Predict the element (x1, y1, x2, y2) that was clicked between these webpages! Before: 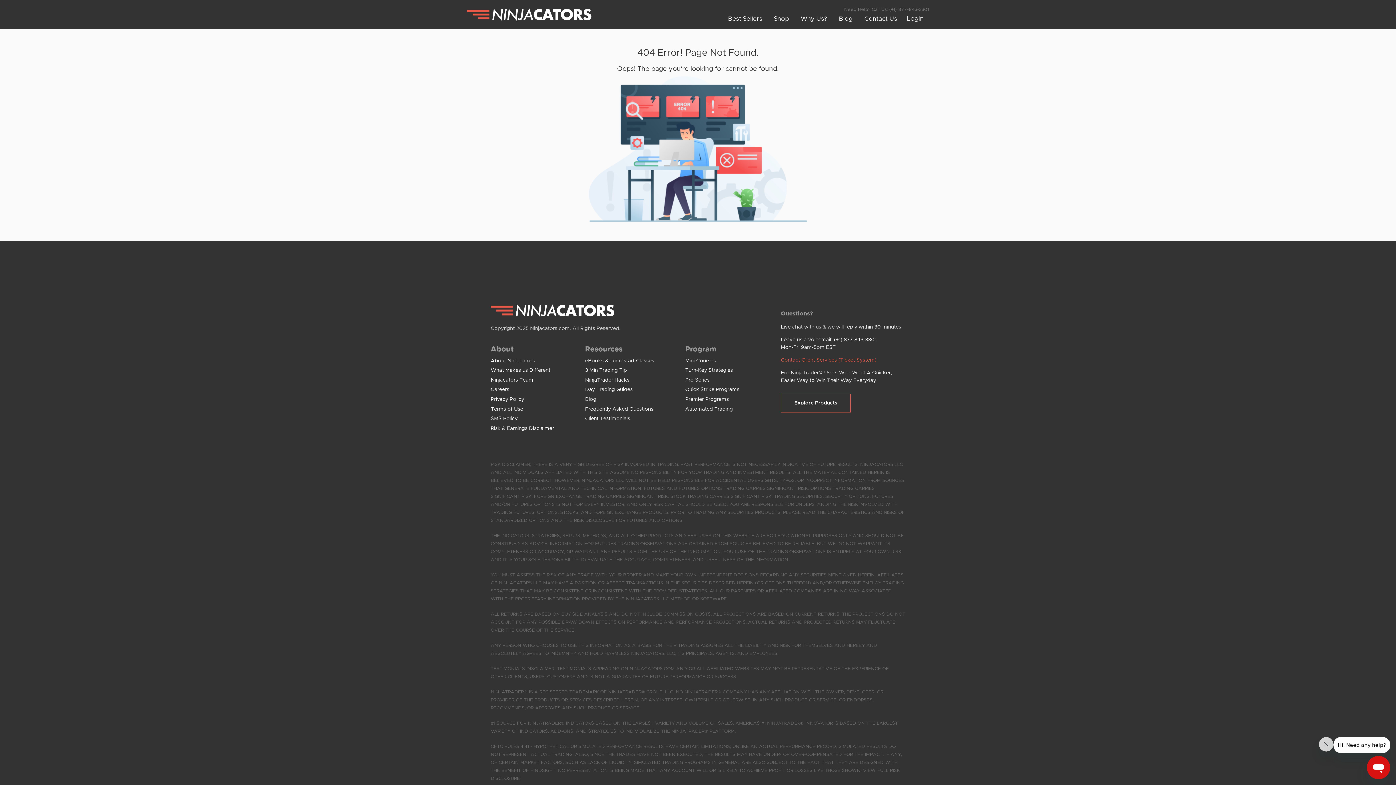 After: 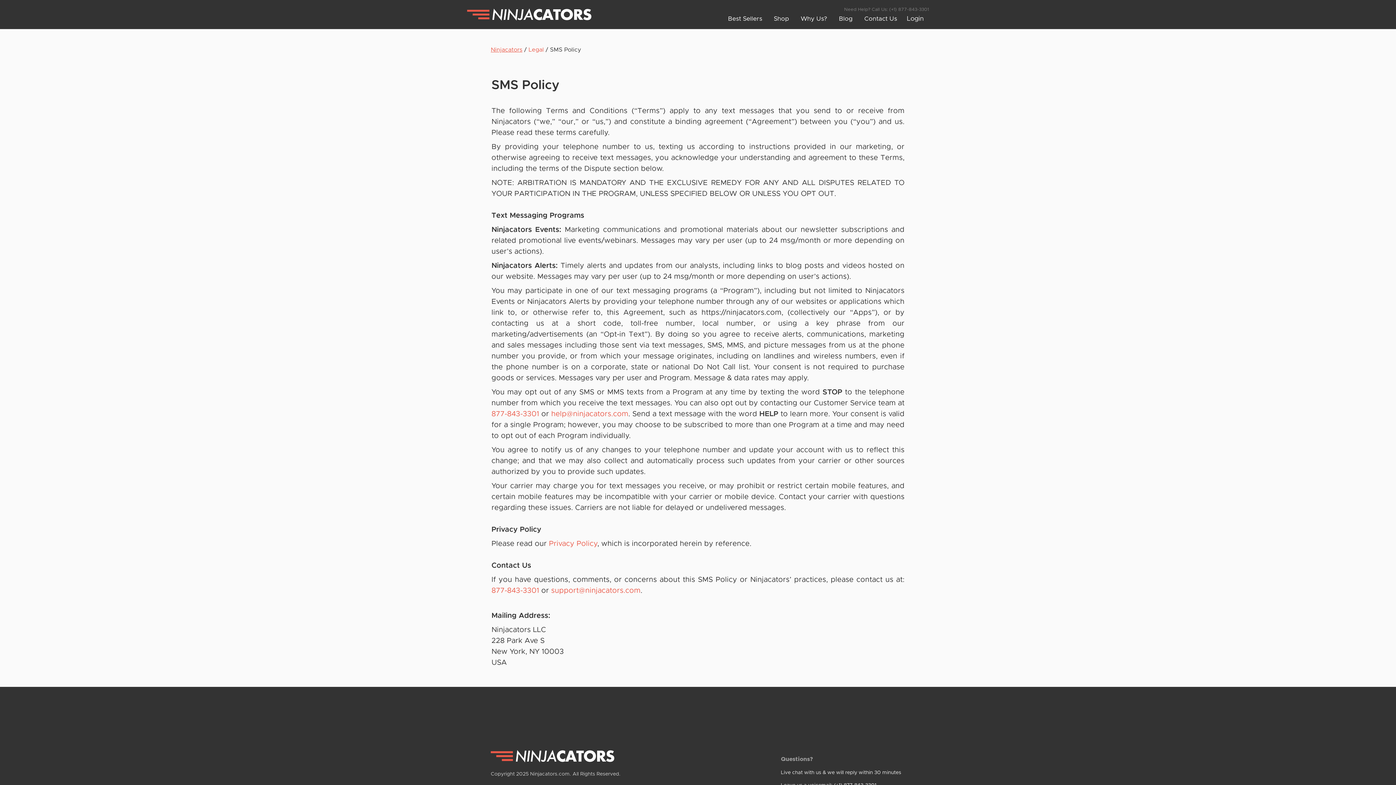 Action: label: SMS Policy bbox: (490, 416, 517, 421)